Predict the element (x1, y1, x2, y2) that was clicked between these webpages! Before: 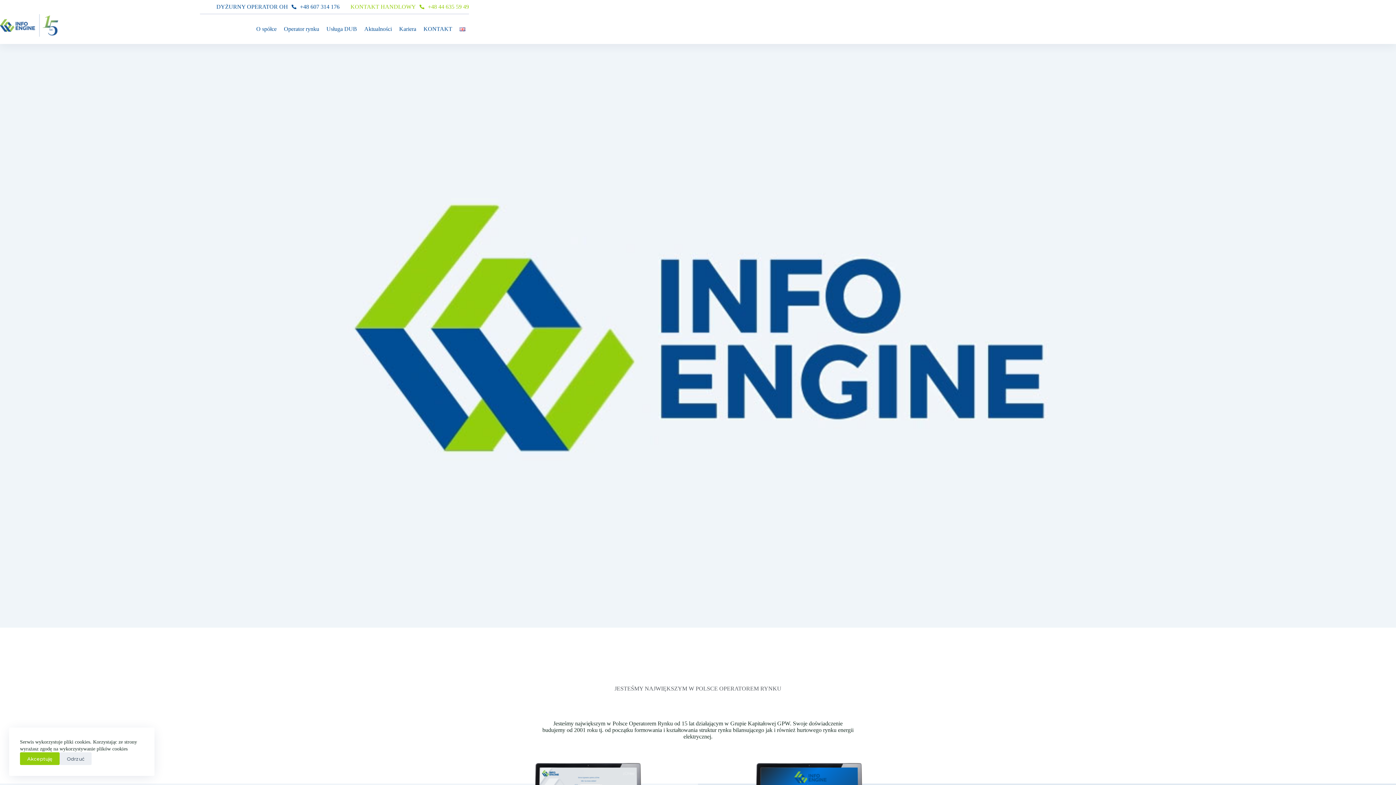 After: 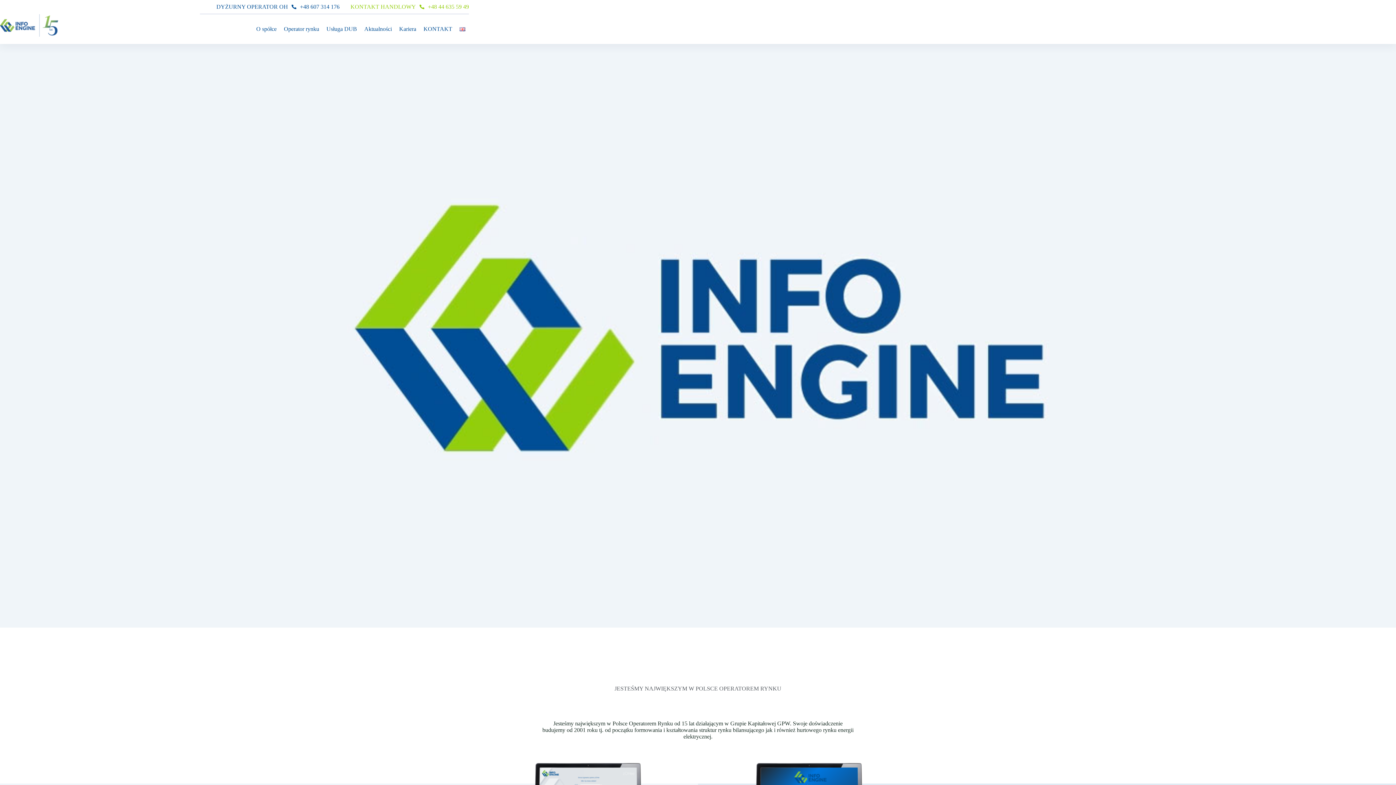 Action: label: Odrzuć bbox: (59, 752, 91, 765)